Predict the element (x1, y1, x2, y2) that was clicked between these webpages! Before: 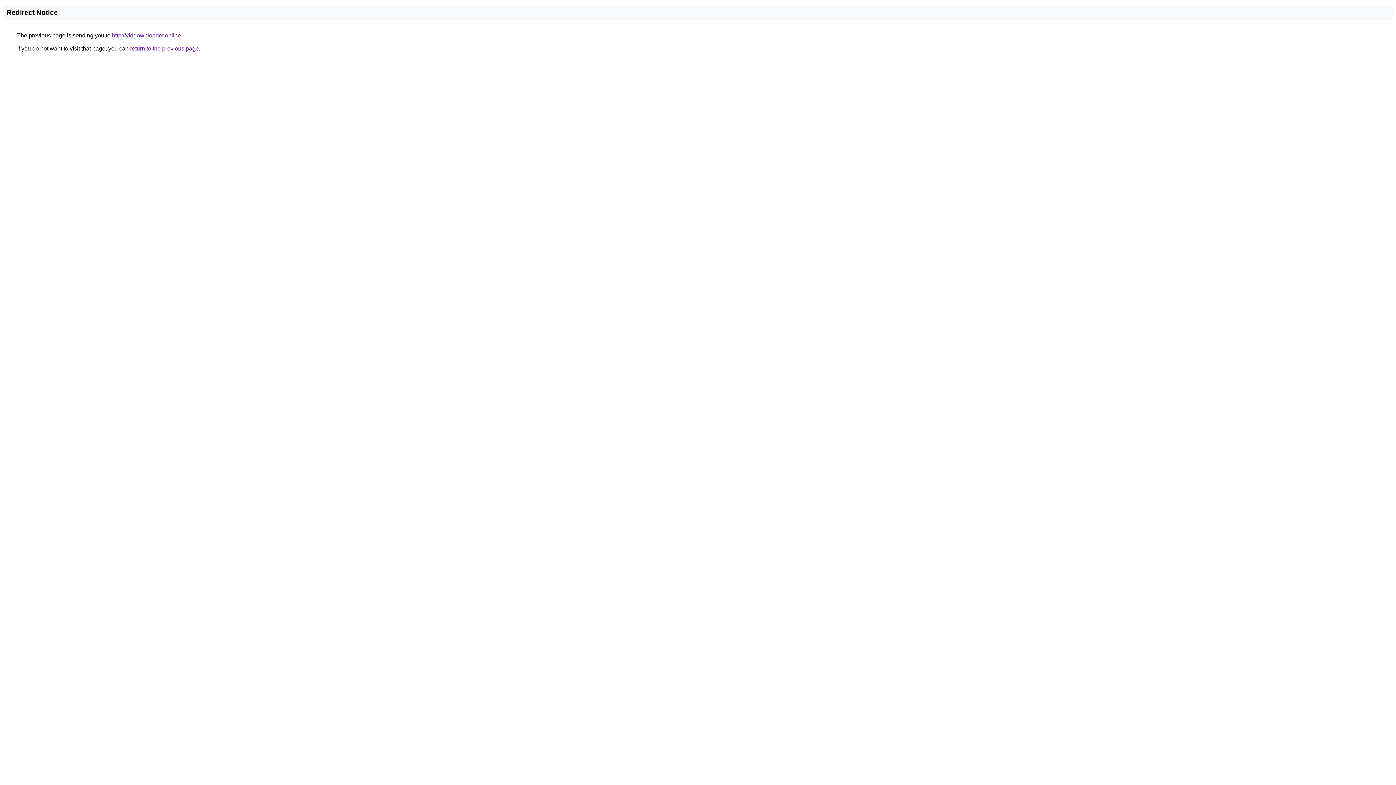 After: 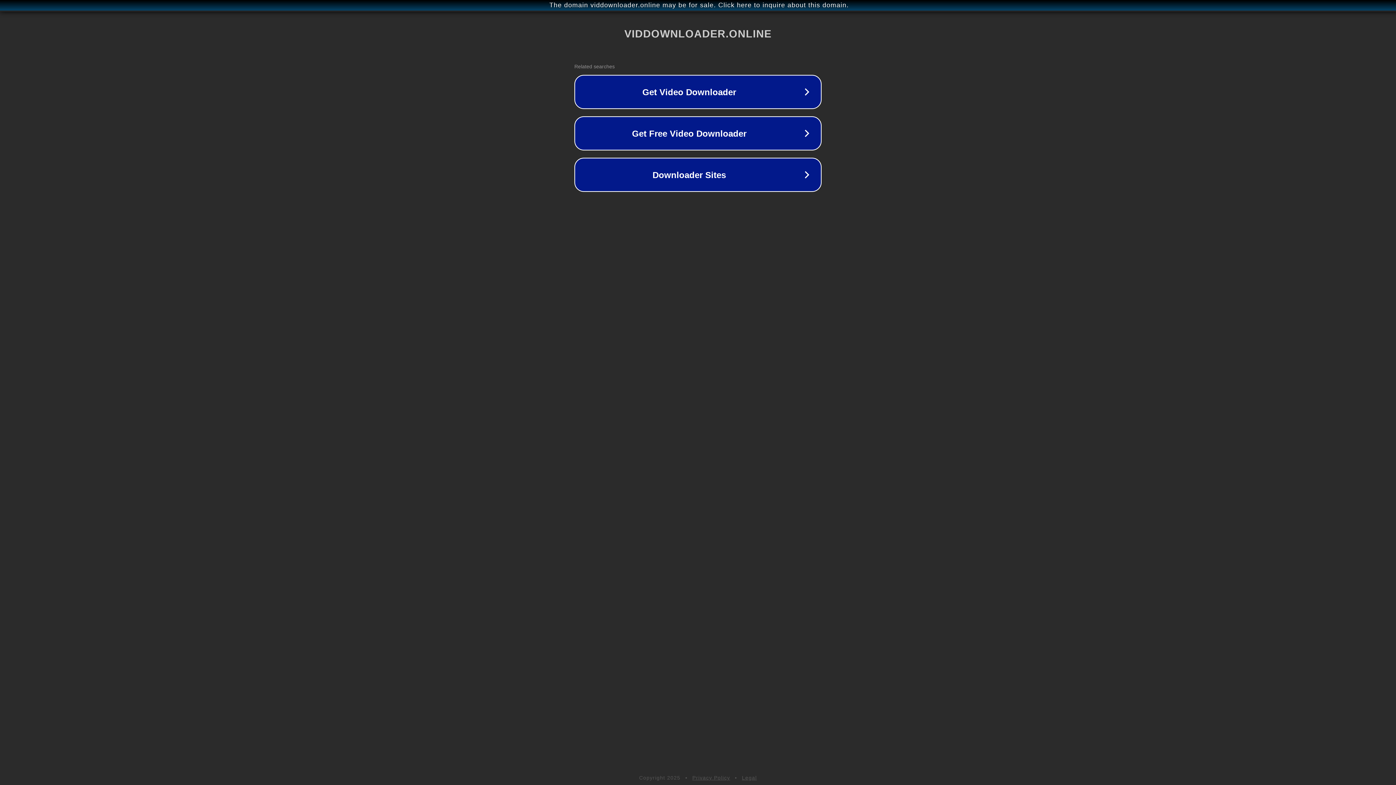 Action: label: http://viddownloader.online bbox: (112, 32, 181, 38)